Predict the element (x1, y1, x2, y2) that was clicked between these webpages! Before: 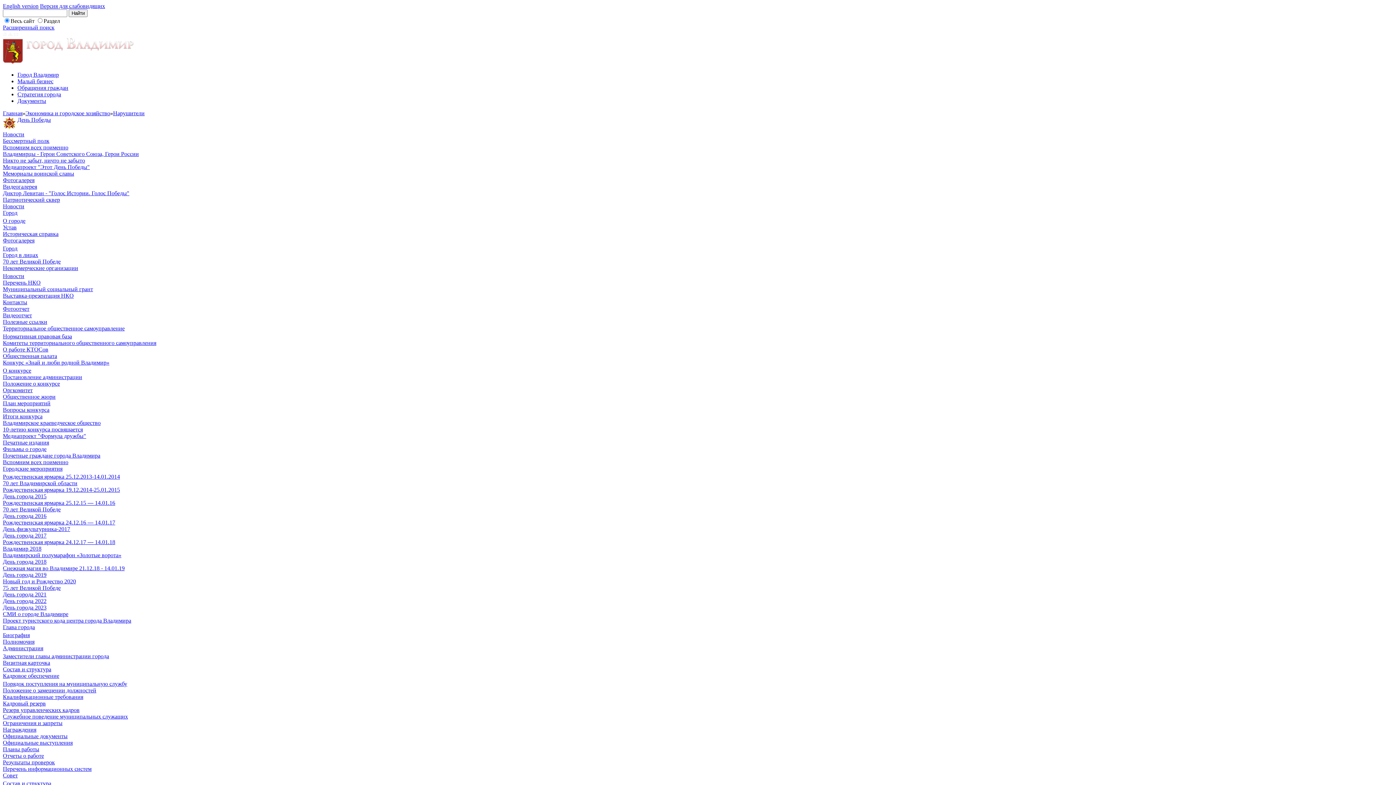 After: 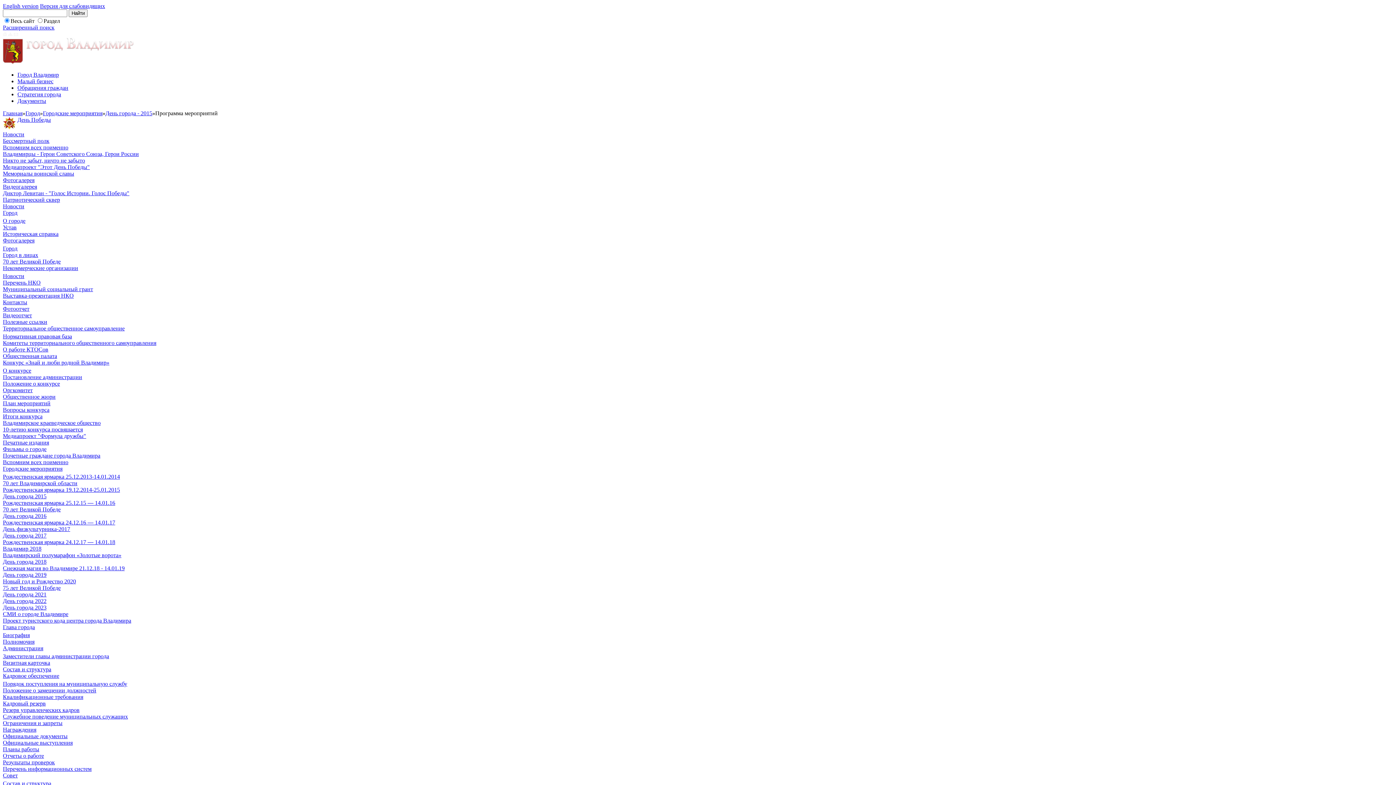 Action: bbox: (2, 493, 46, 499) label: День города 2015